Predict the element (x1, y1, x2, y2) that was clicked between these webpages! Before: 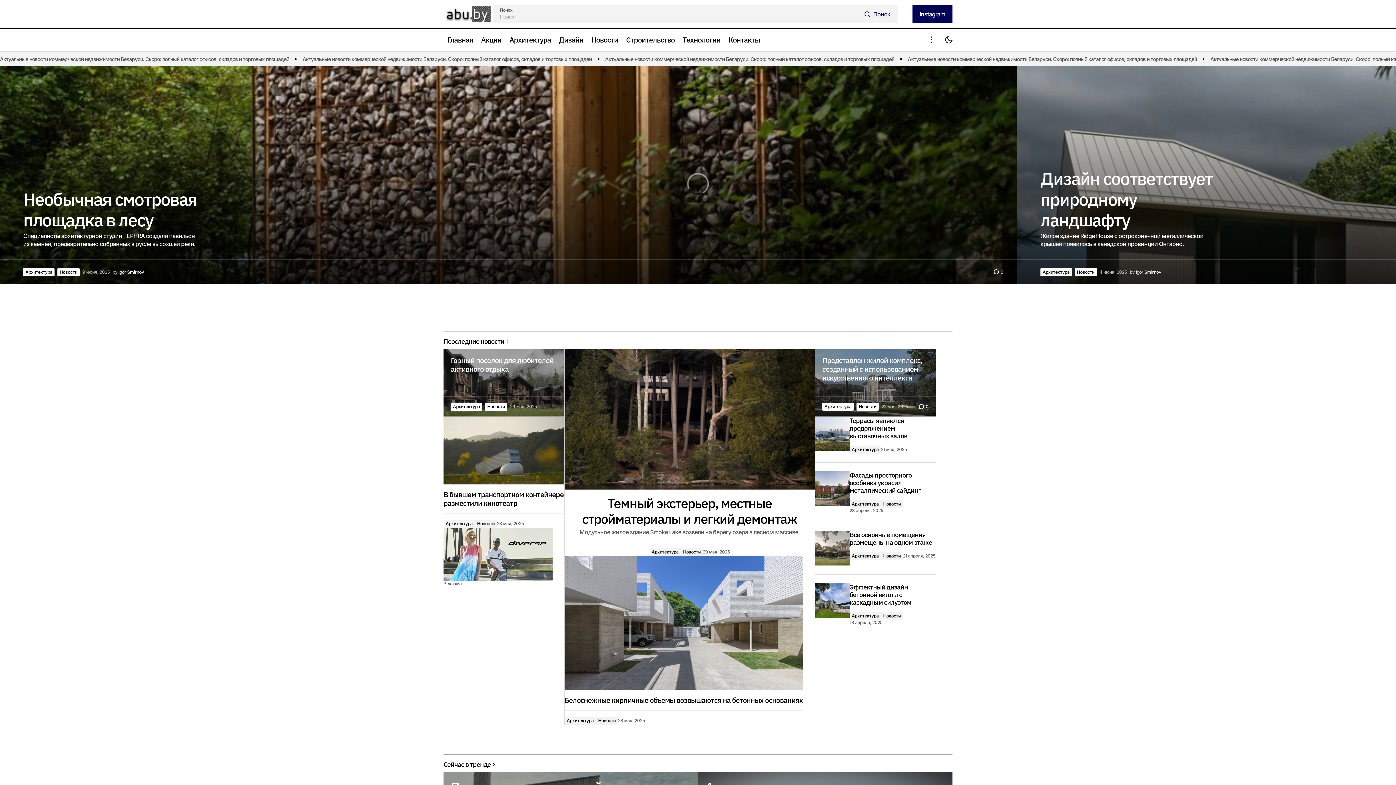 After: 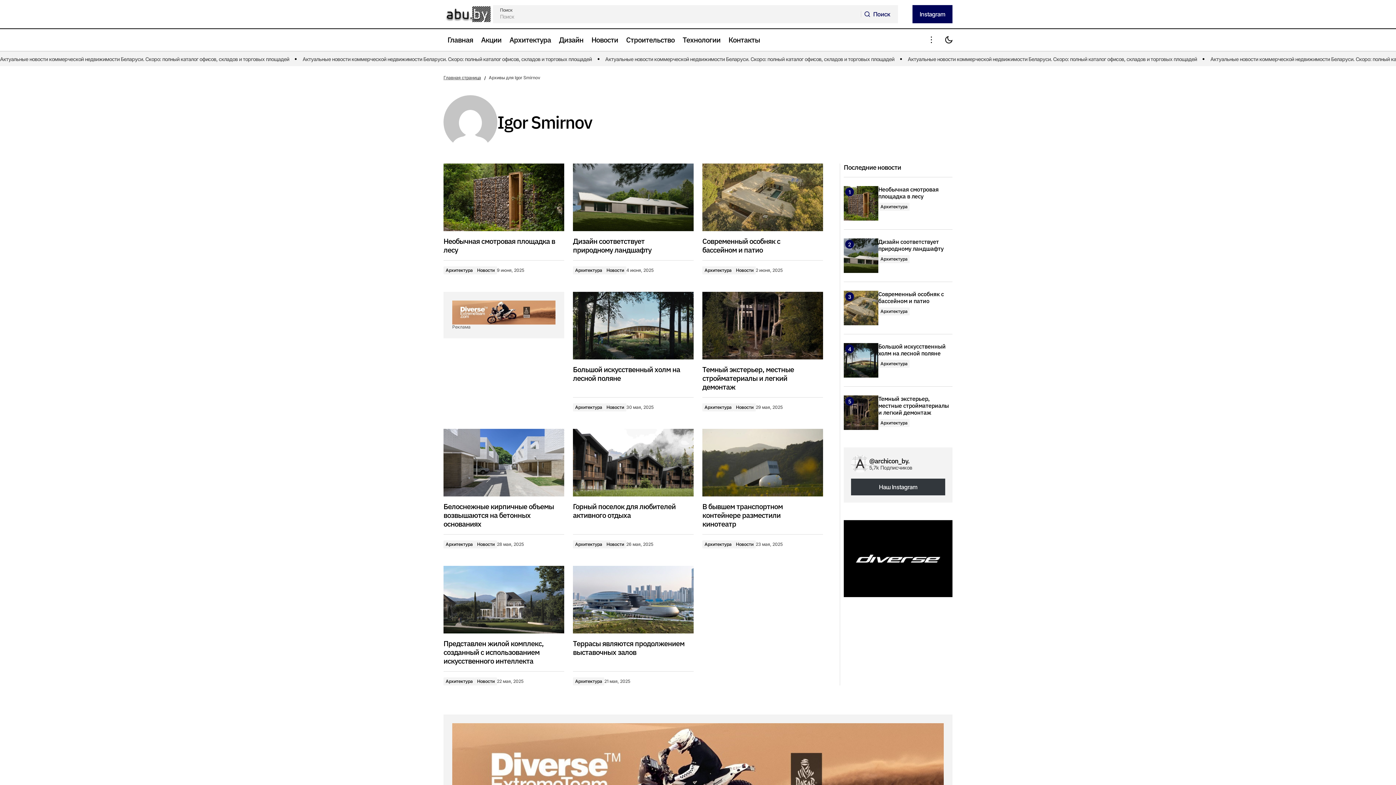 Action: label: byIgor Smirnov bbox: (109, 266, 144, 277)